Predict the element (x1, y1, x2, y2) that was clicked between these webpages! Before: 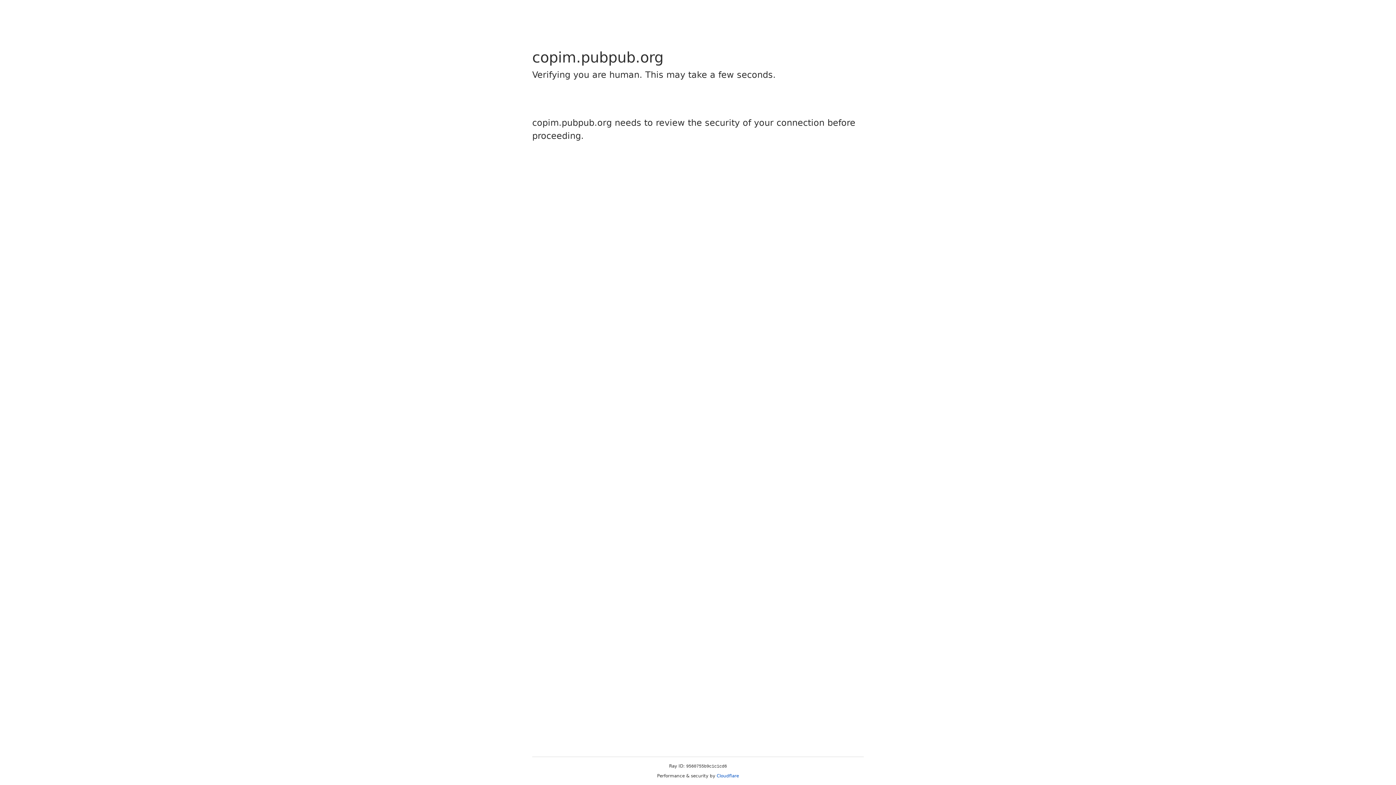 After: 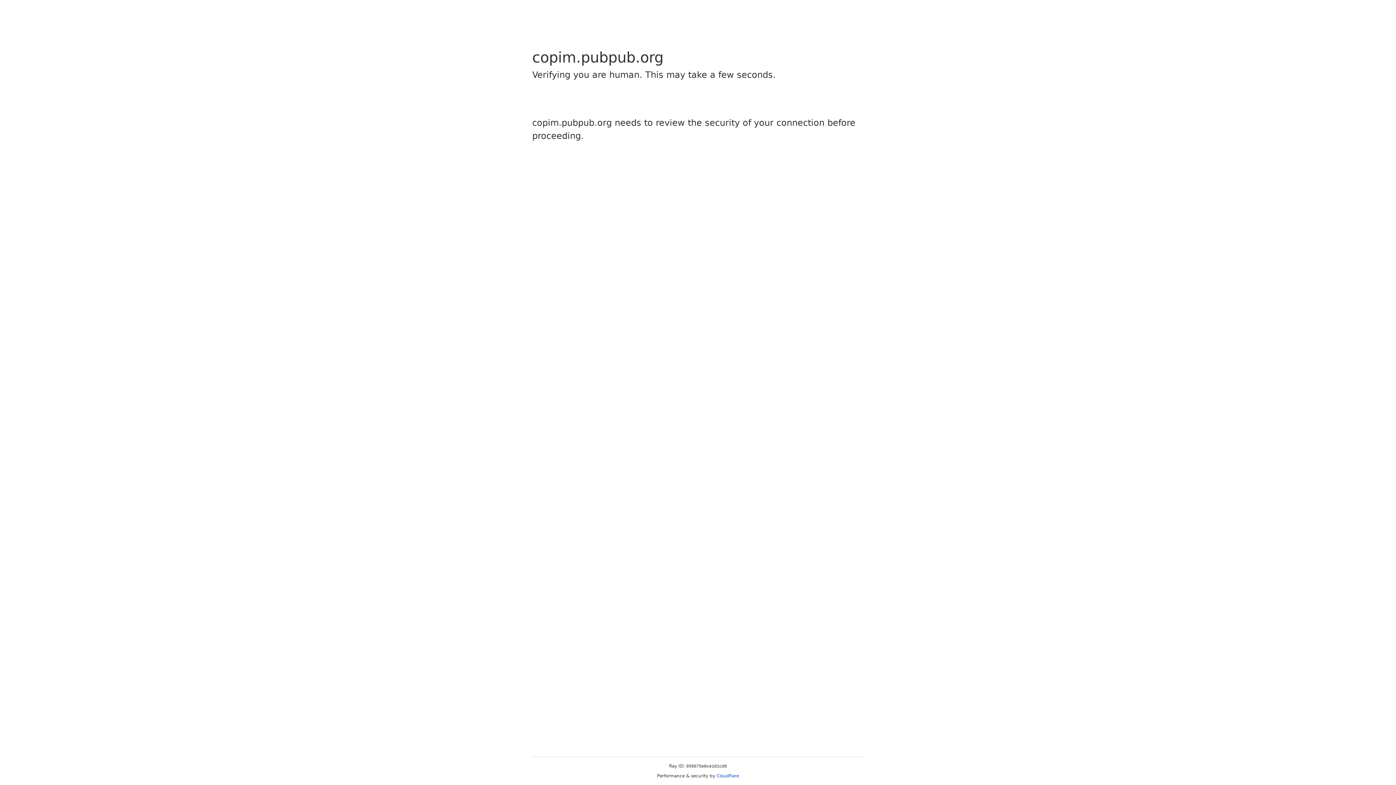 Action: bbox: (716, 773, 739, 778) label: Cloudflare